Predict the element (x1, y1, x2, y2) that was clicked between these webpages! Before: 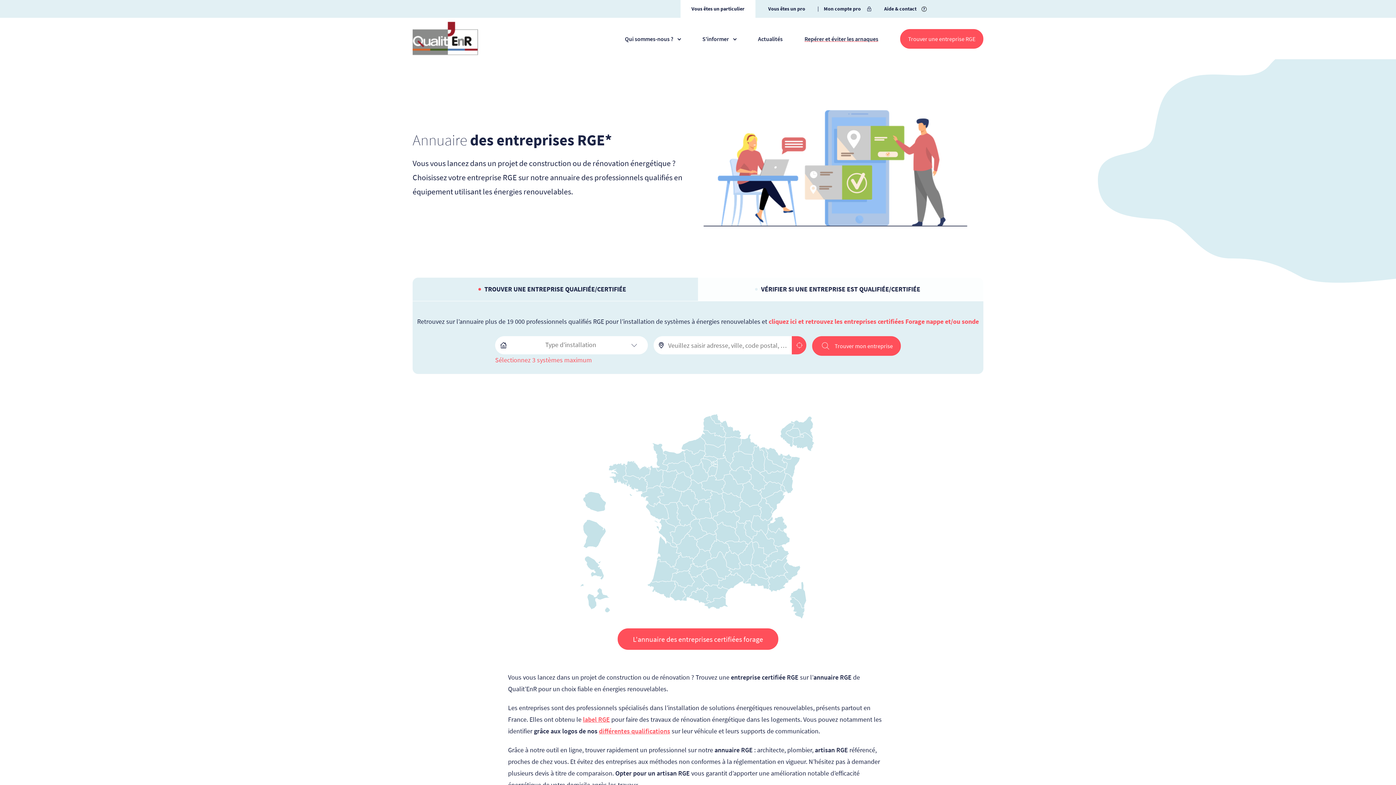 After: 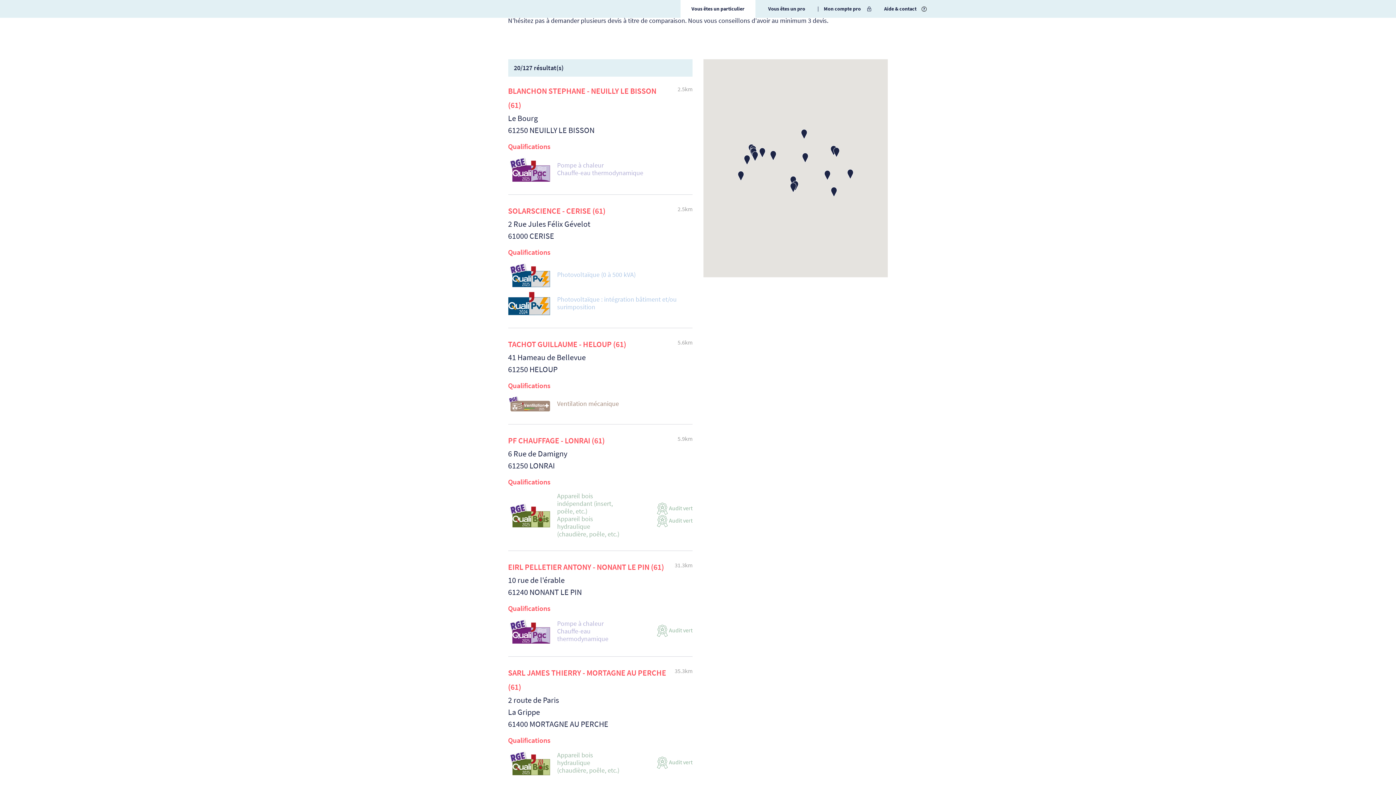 Action: bbox: (666, 461, 693, 478)